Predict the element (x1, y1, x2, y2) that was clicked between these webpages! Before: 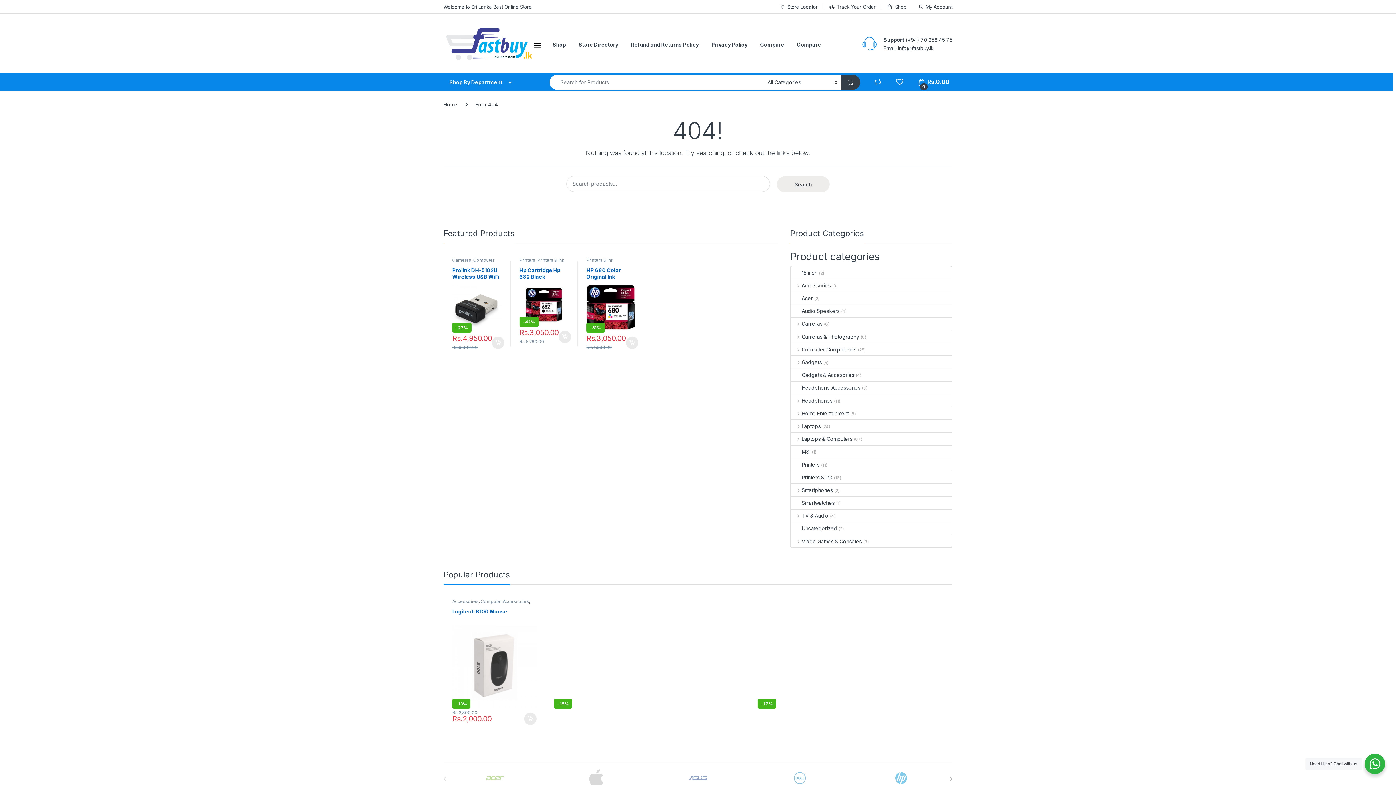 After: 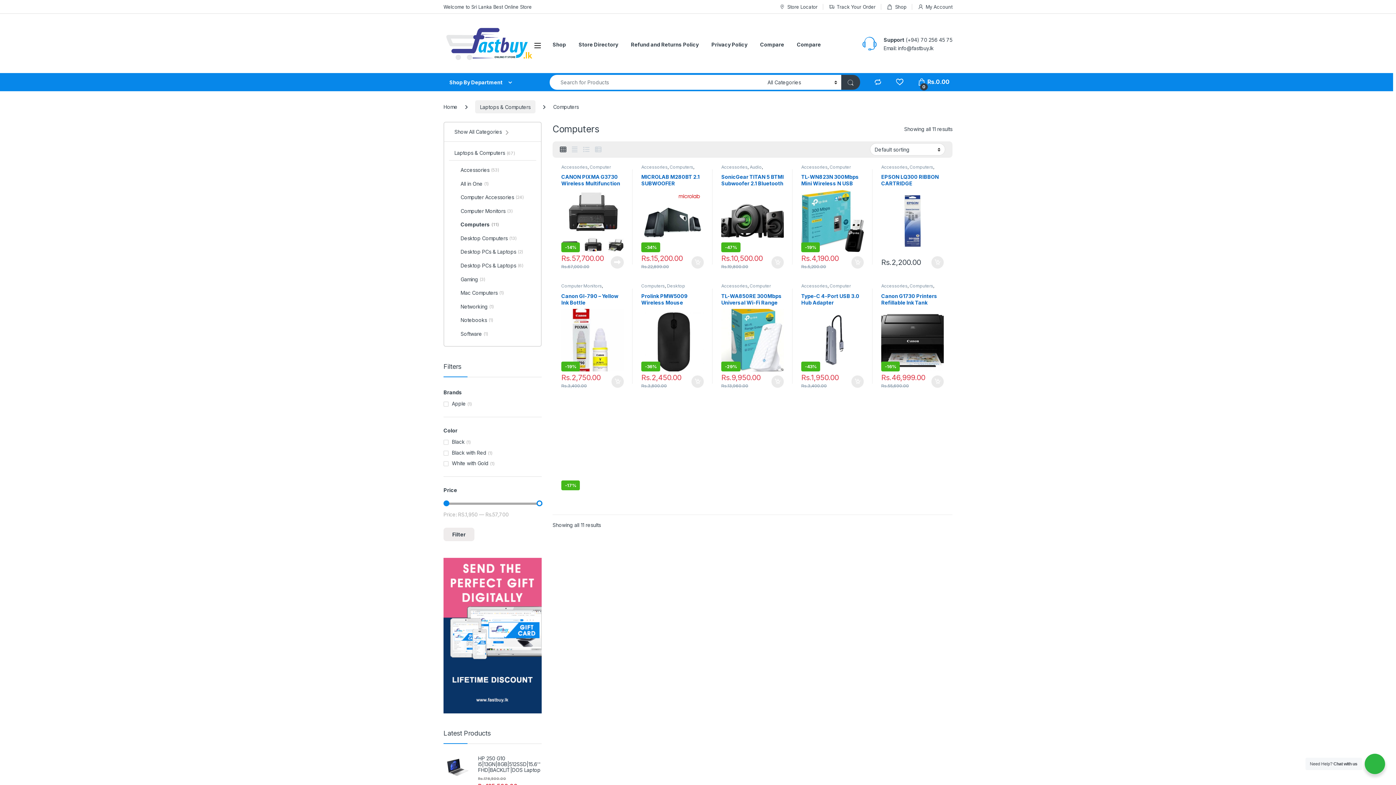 Action: label: Computers bbox: (786, 598, 809, 604)